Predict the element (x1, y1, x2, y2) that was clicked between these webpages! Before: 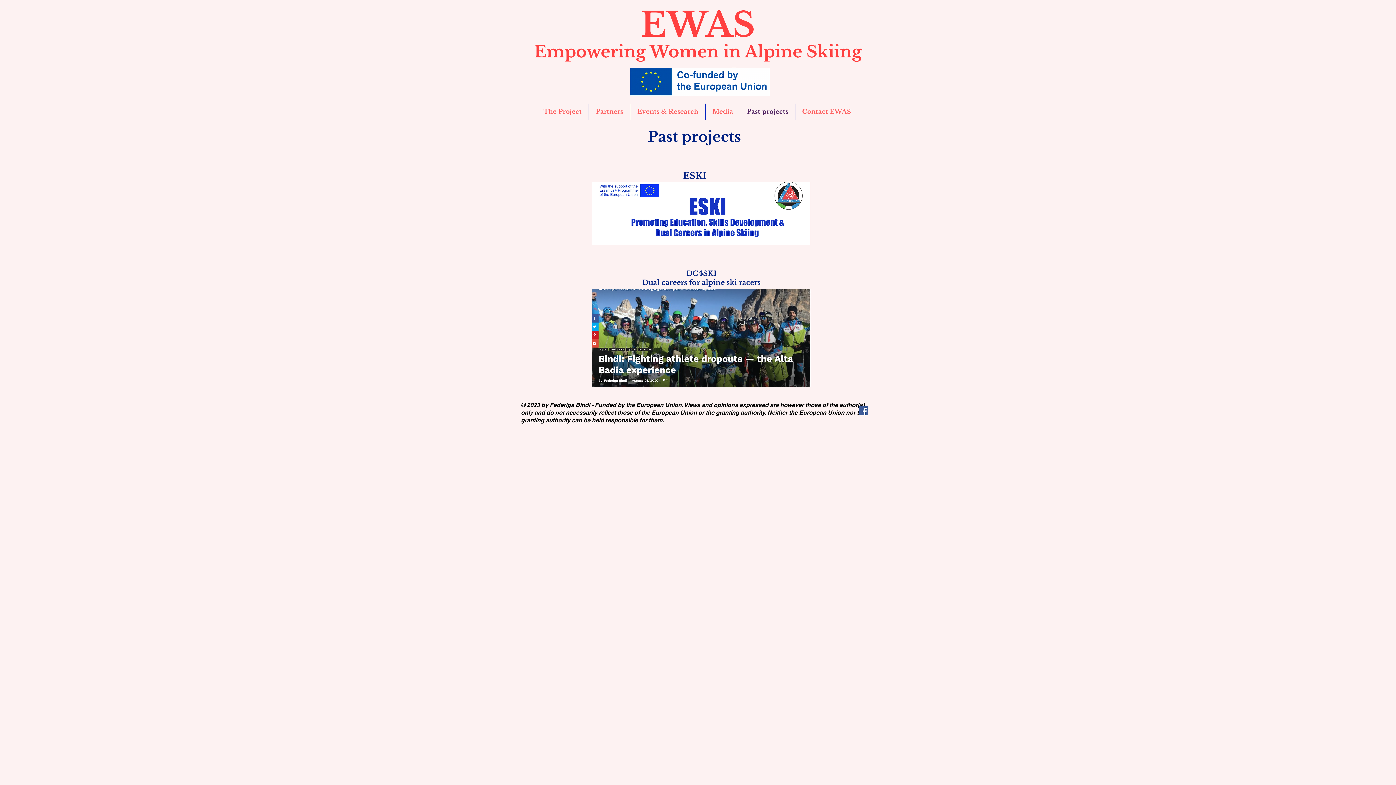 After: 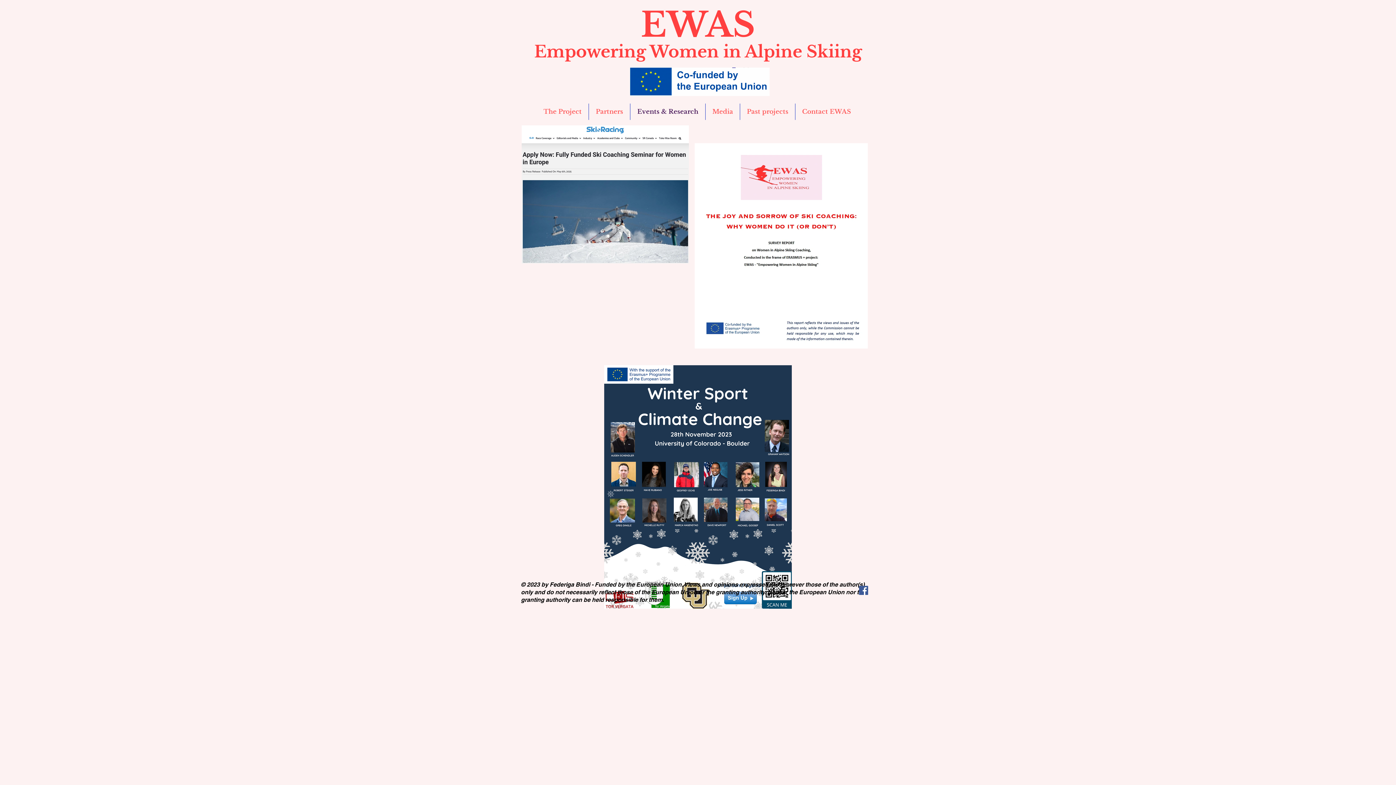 Action: label: Events & Research bbox: (630, 103, 705, 120)